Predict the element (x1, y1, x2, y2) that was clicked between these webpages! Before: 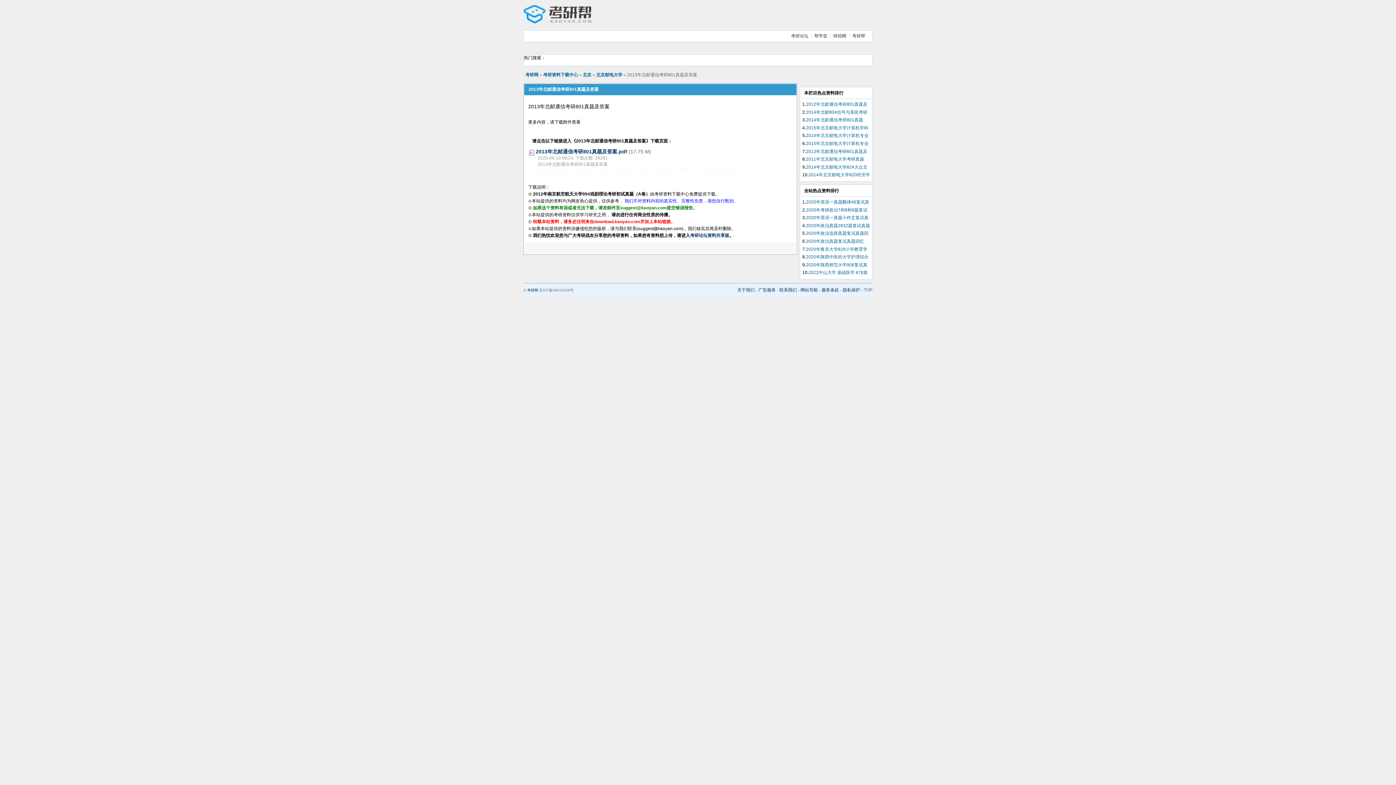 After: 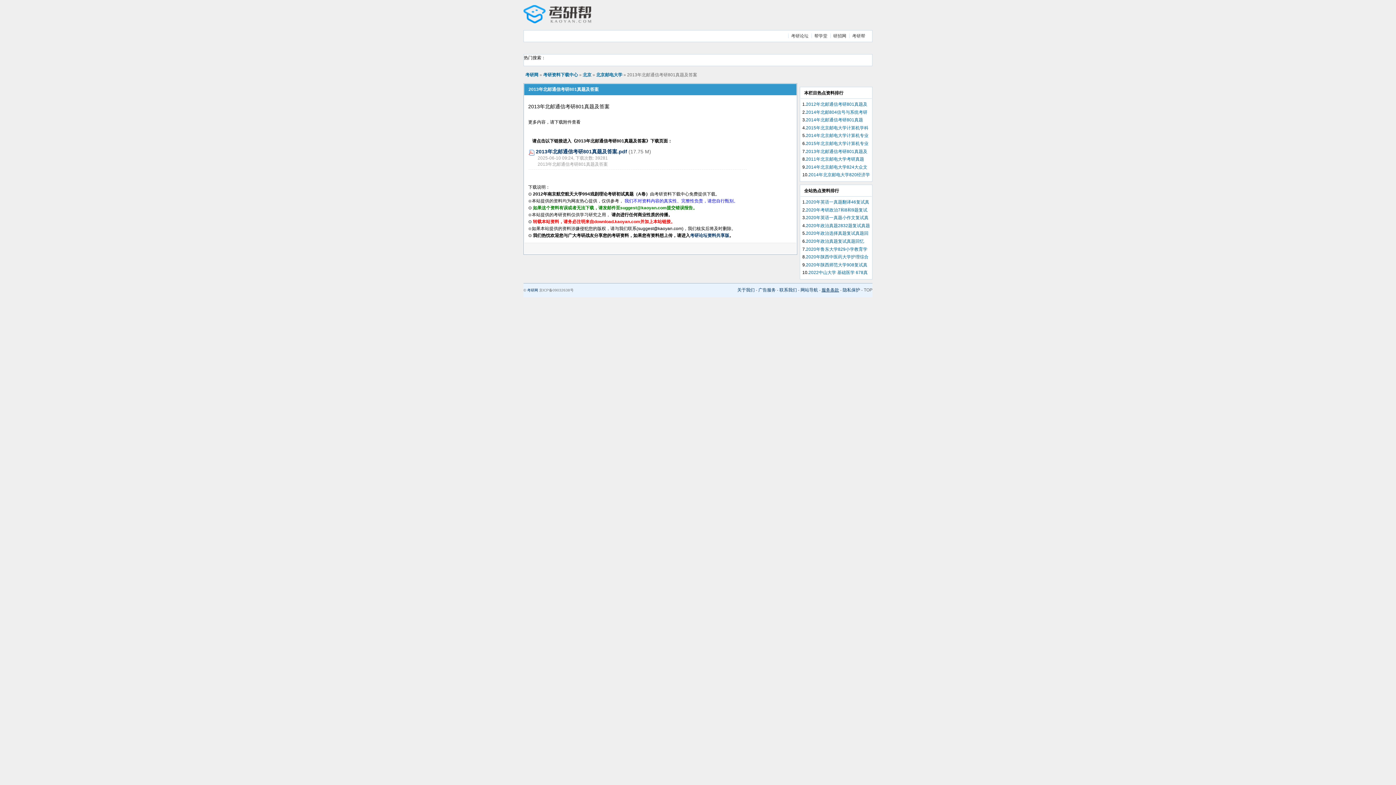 Action: bbox: (821, 287, 839, 292) label: 服务条款